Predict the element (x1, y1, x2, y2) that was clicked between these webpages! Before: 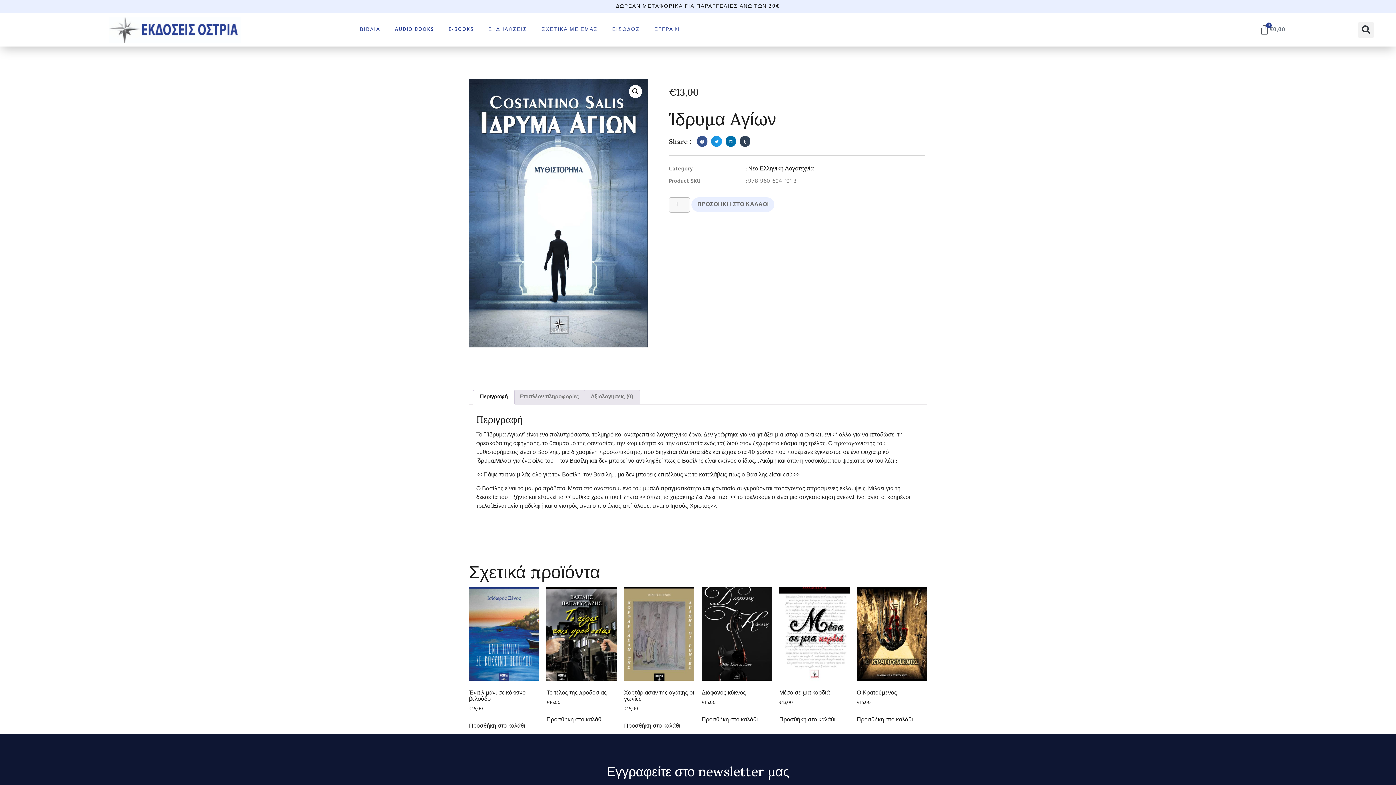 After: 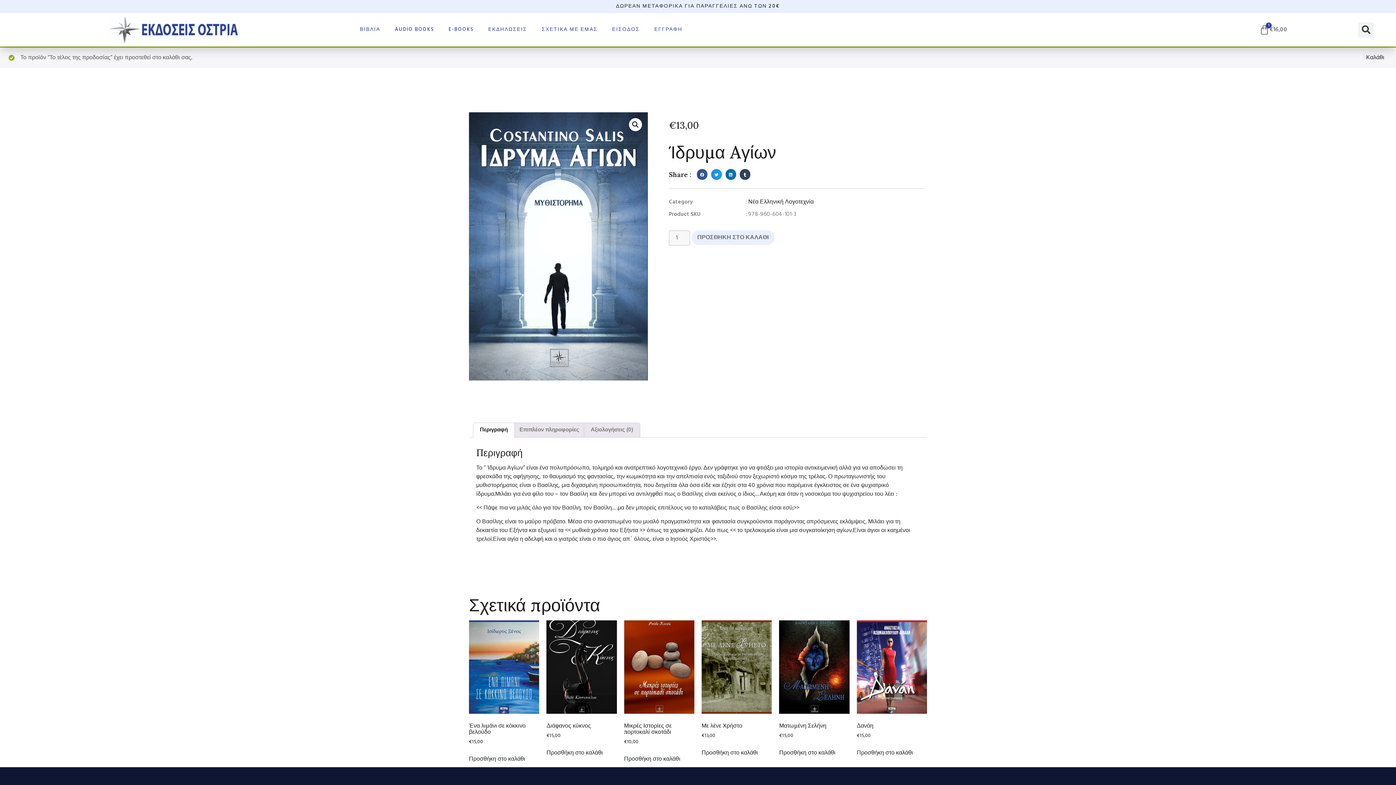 Action: label: Προσθήκη στο καλάθι: “Το τέλος της προδοσίας” bbox: (546, 716, 603, 724)